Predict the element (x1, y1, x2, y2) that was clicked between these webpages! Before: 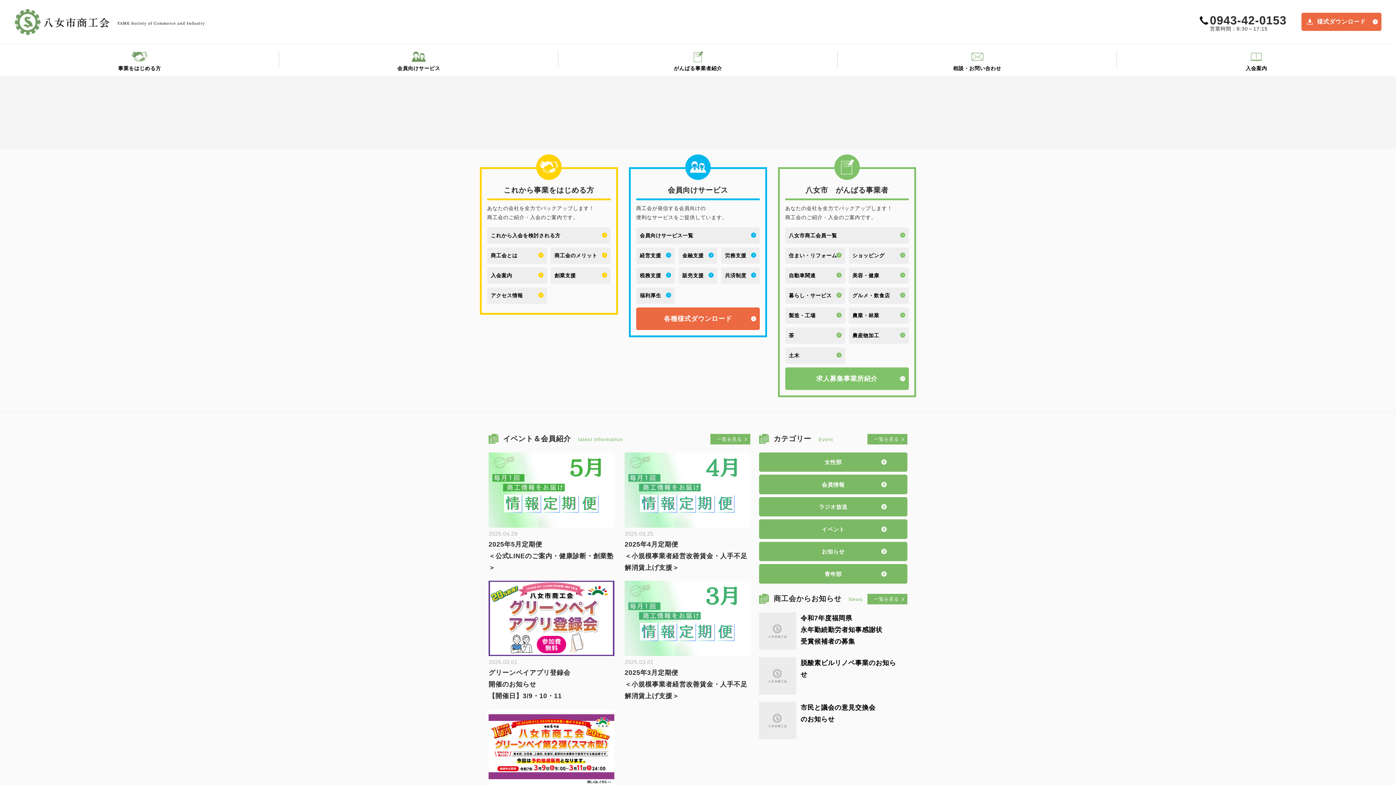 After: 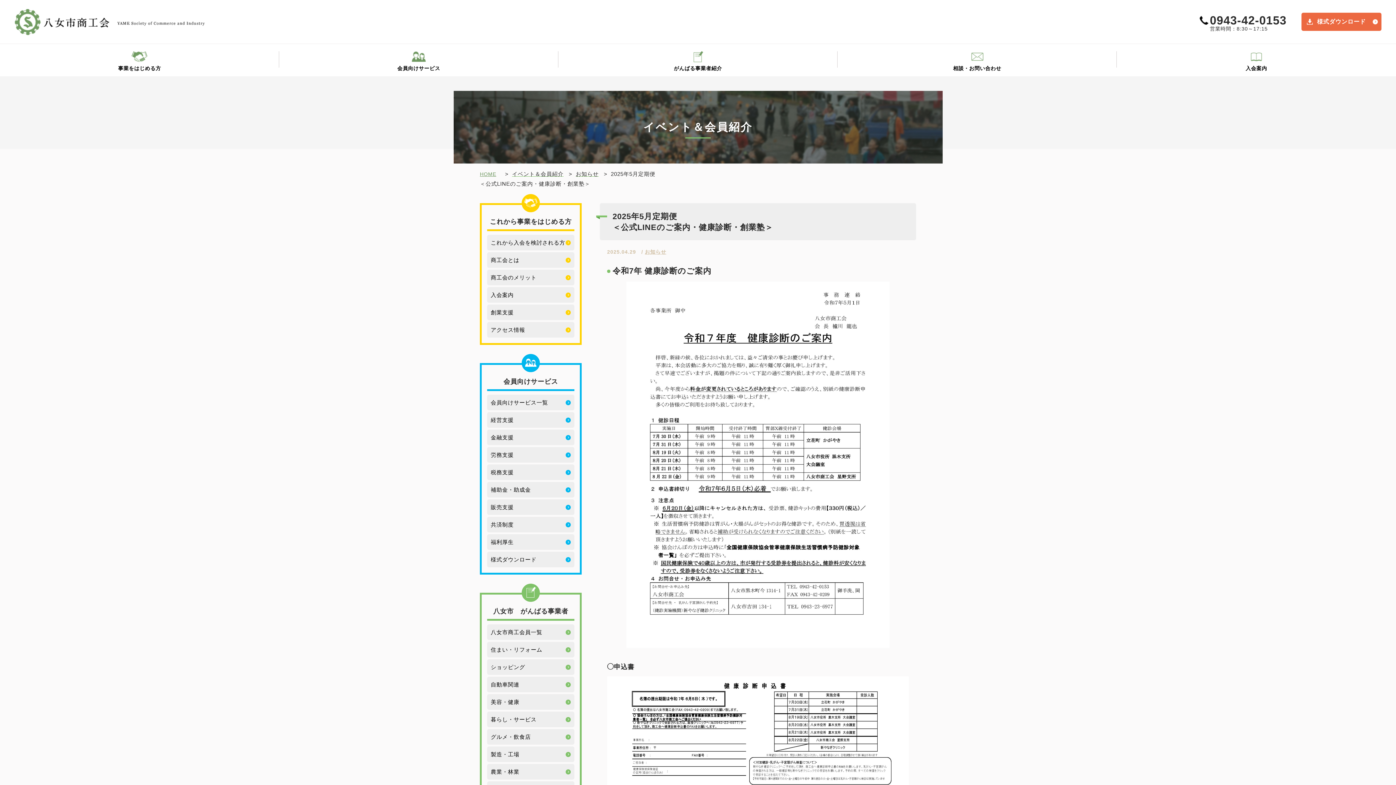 Action: label: 2025.04.29

2025年5月定期便
＜公式LINEのご案内・健康診断・創業塾＞ bbox: (488, 452, 614, 573)